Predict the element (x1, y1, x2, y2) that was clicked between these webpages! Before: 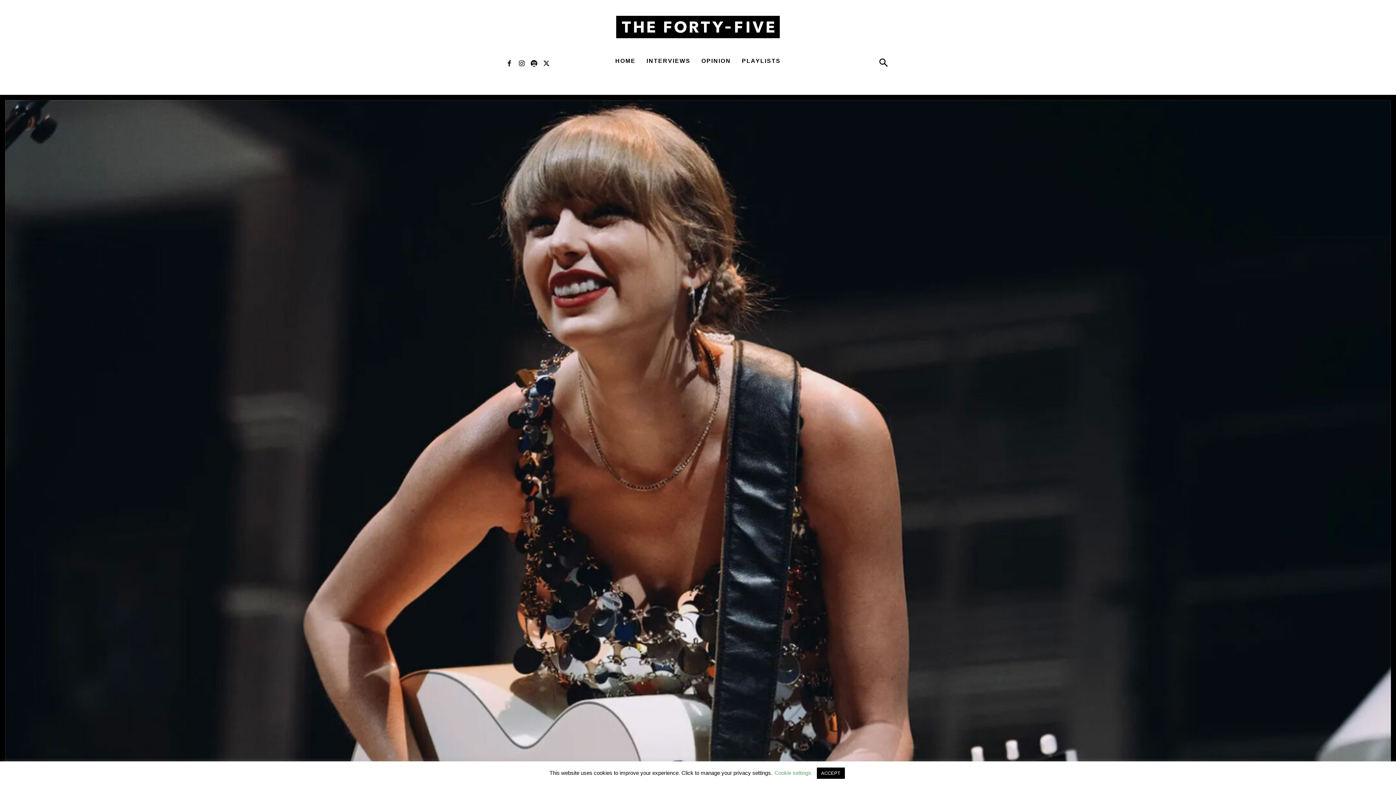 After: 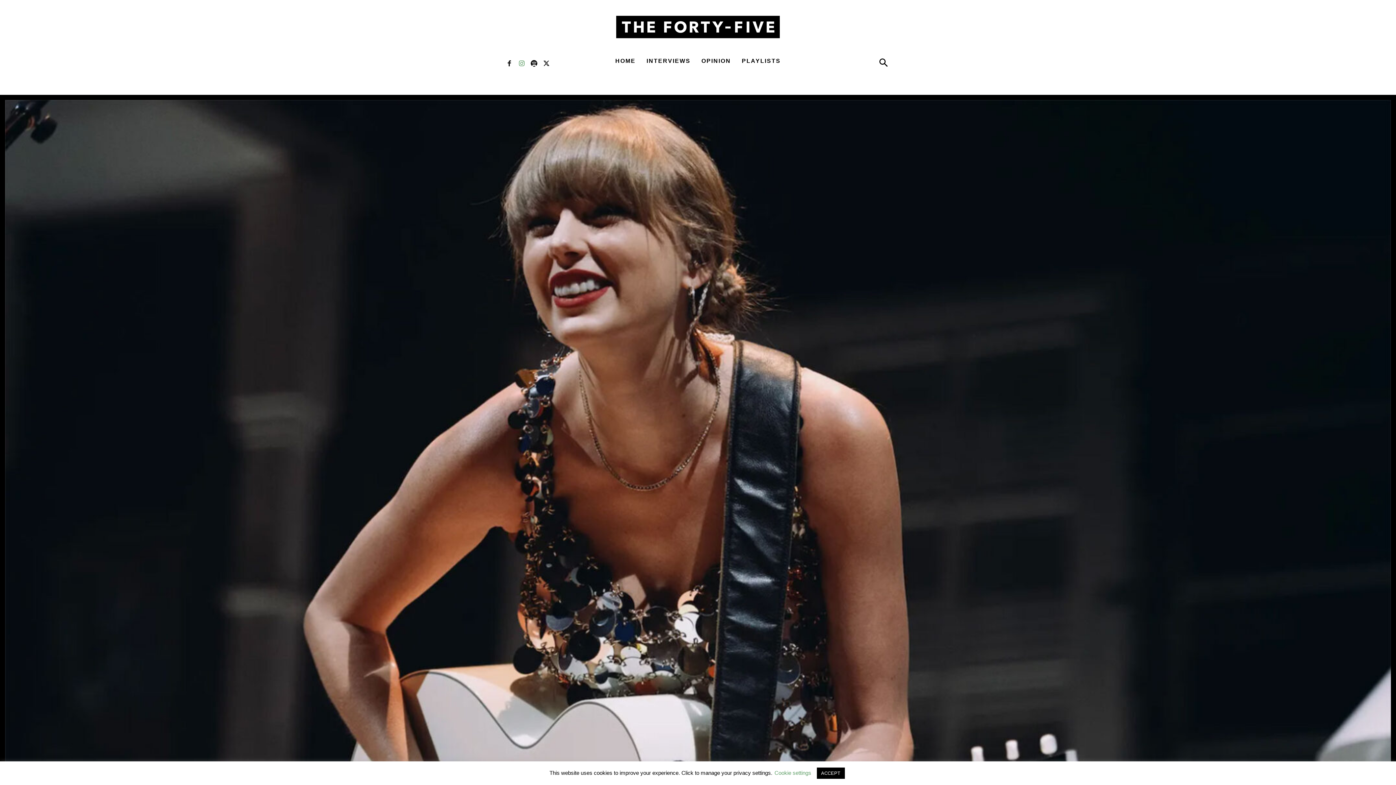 Action: bbox: (516, 54, 527, 71)